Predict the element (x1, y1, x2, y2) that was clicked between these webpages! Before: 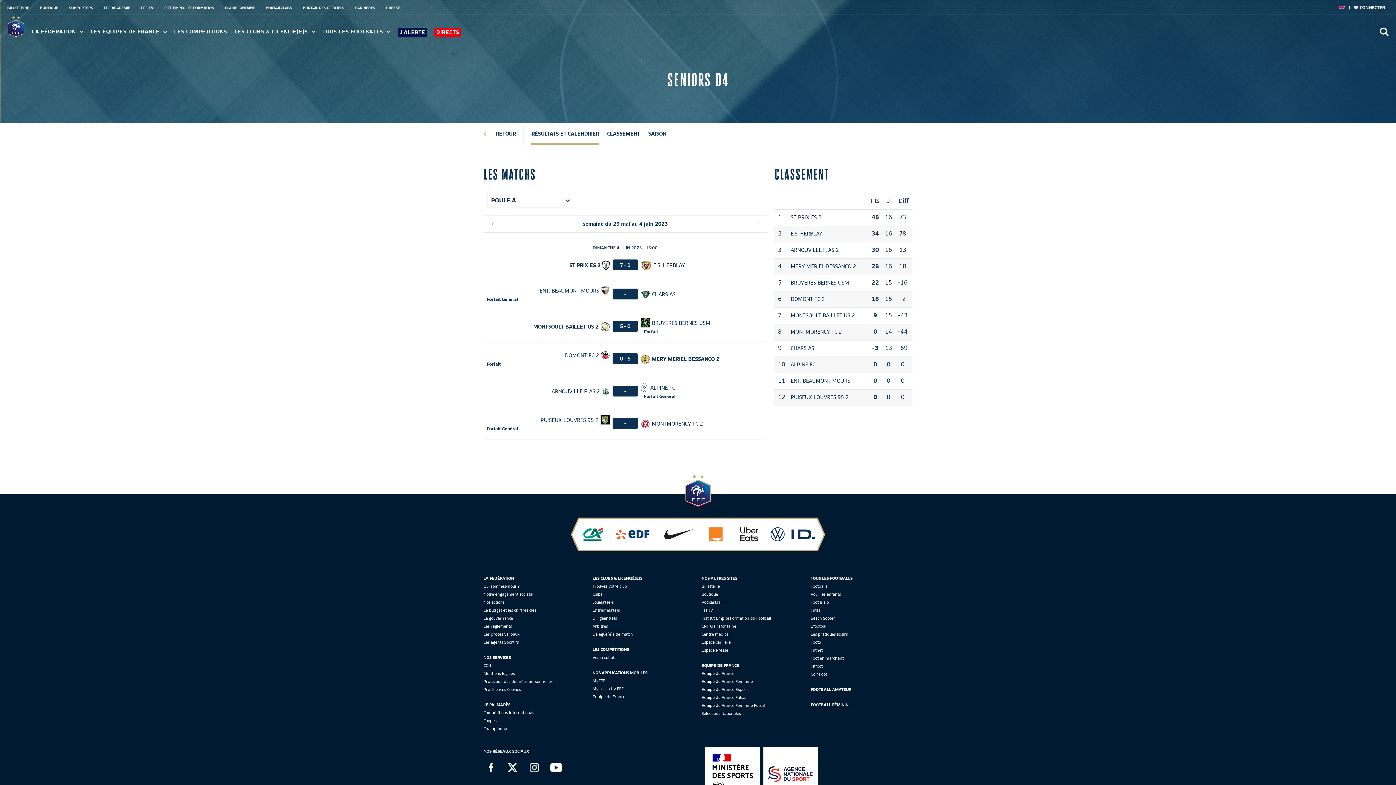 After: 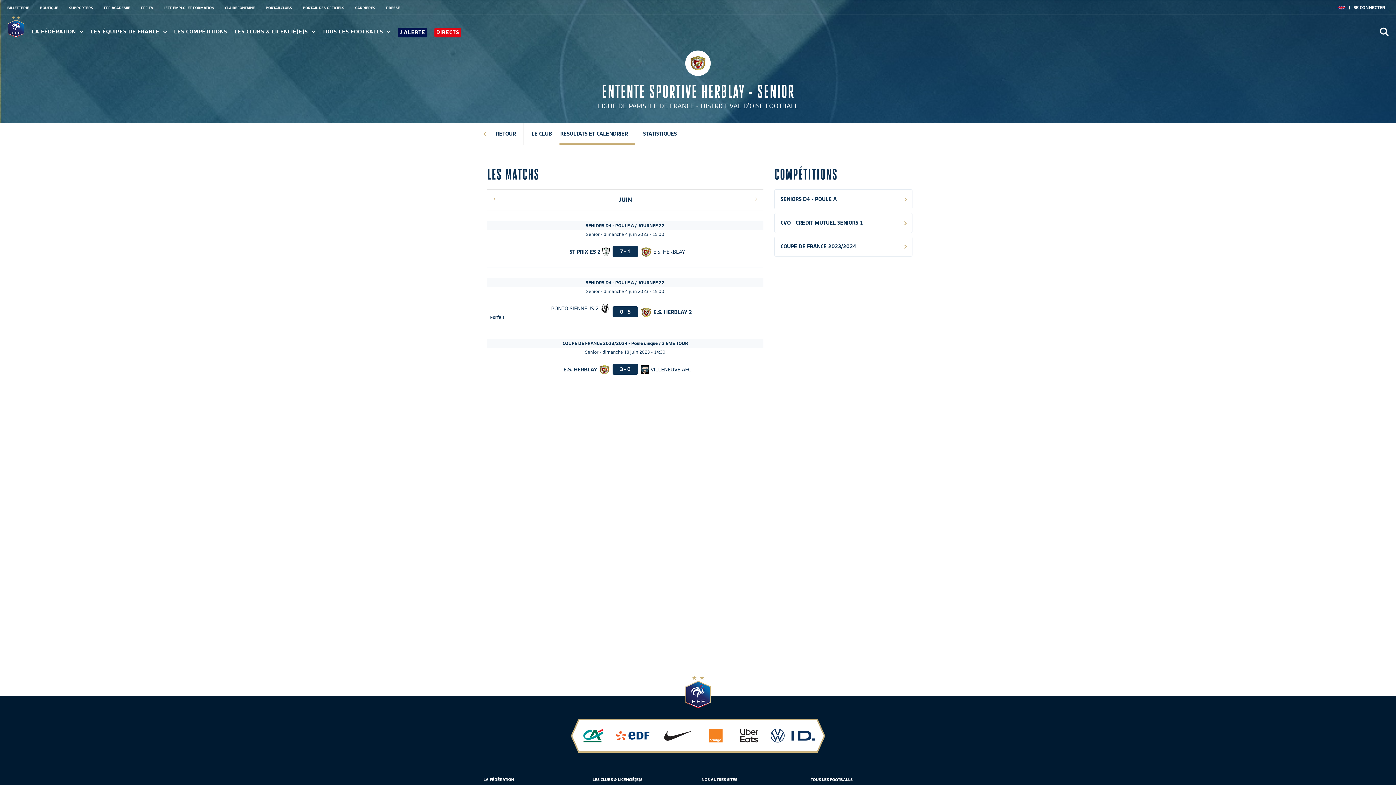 Action: label: E.S. HERBLAY bbox: (790, 230, 822, 236)